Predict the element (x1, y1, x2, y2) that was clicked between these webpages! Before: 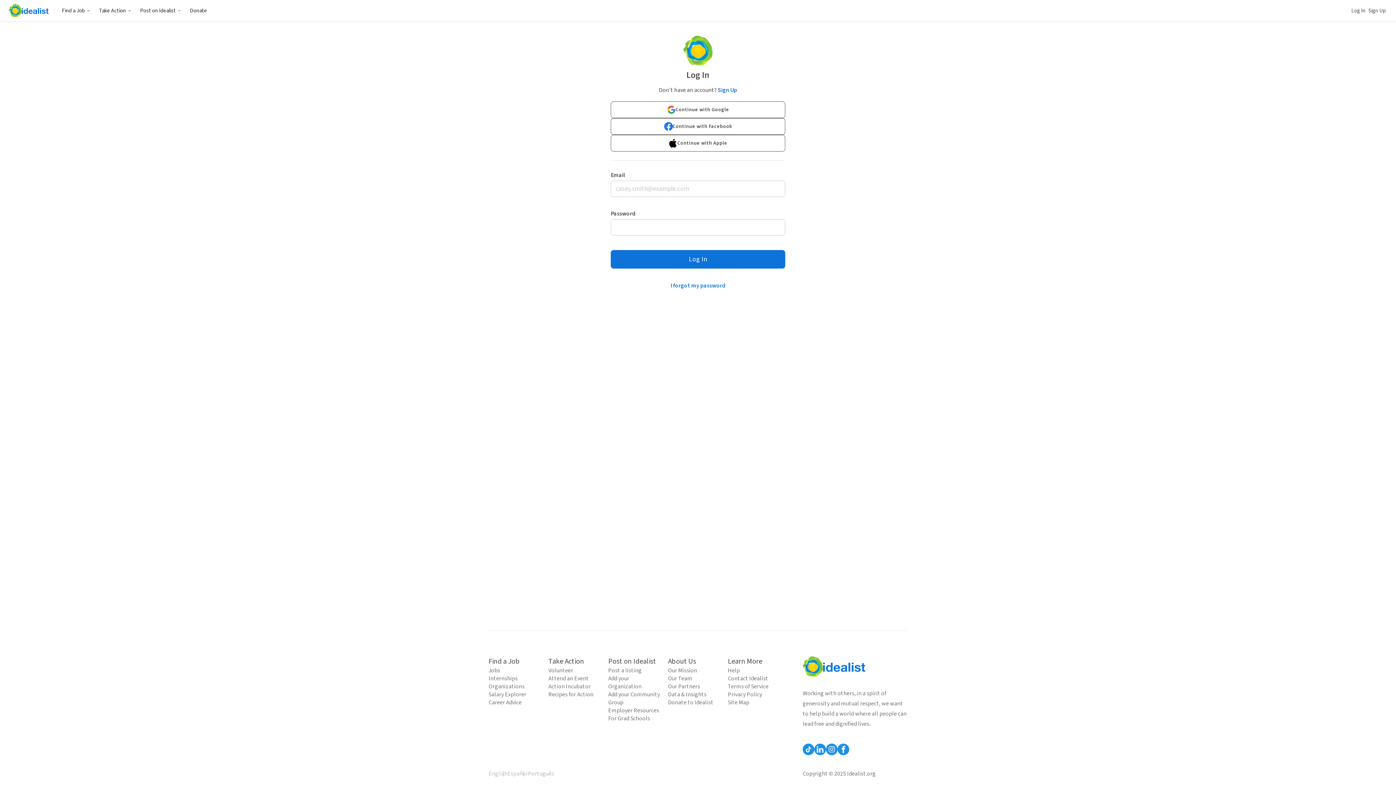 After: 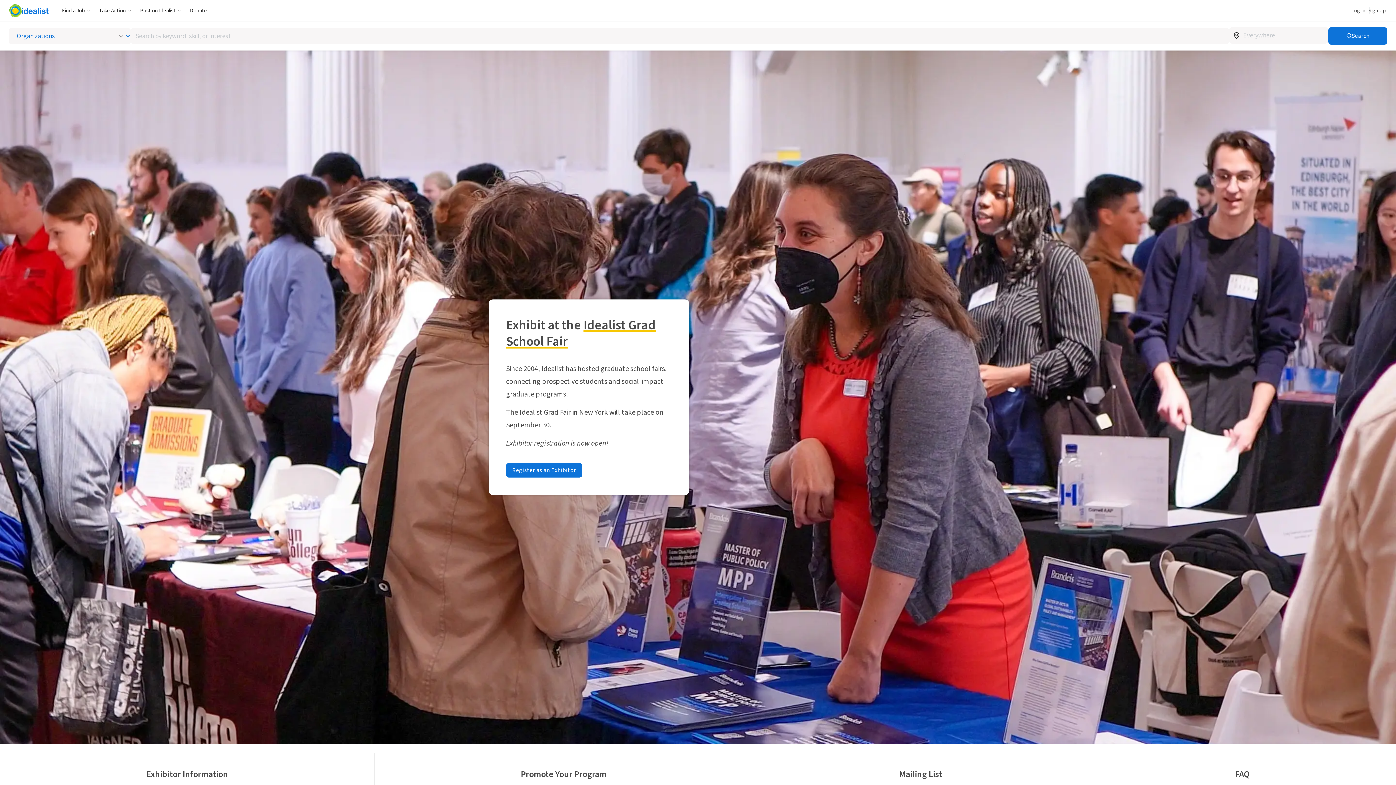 Action: bbox: (608, 714, 662, 722) label: For Grad Schools